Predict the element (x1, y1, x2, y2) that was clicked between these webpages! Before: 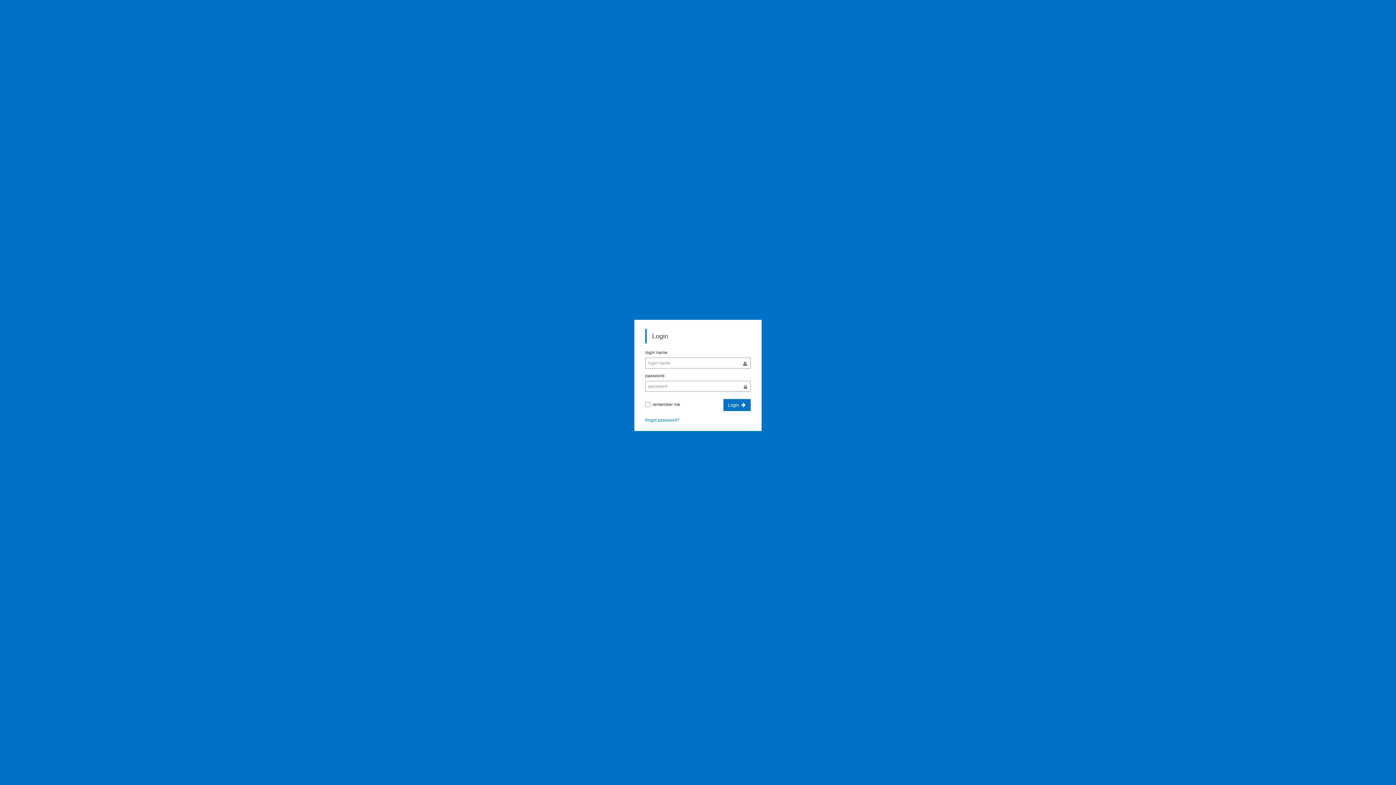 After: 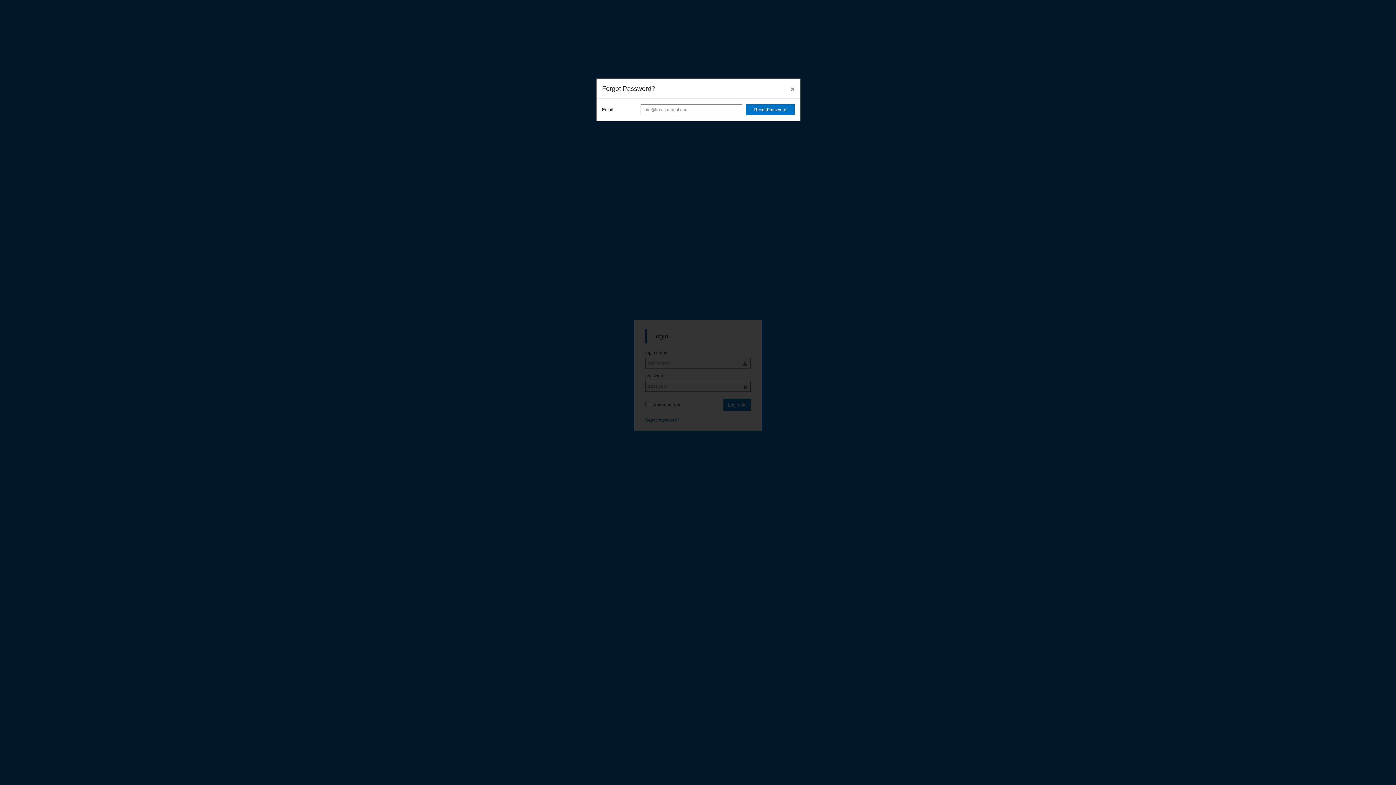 Action: label: forgot password? bbox: (645, 417, 679, 422)